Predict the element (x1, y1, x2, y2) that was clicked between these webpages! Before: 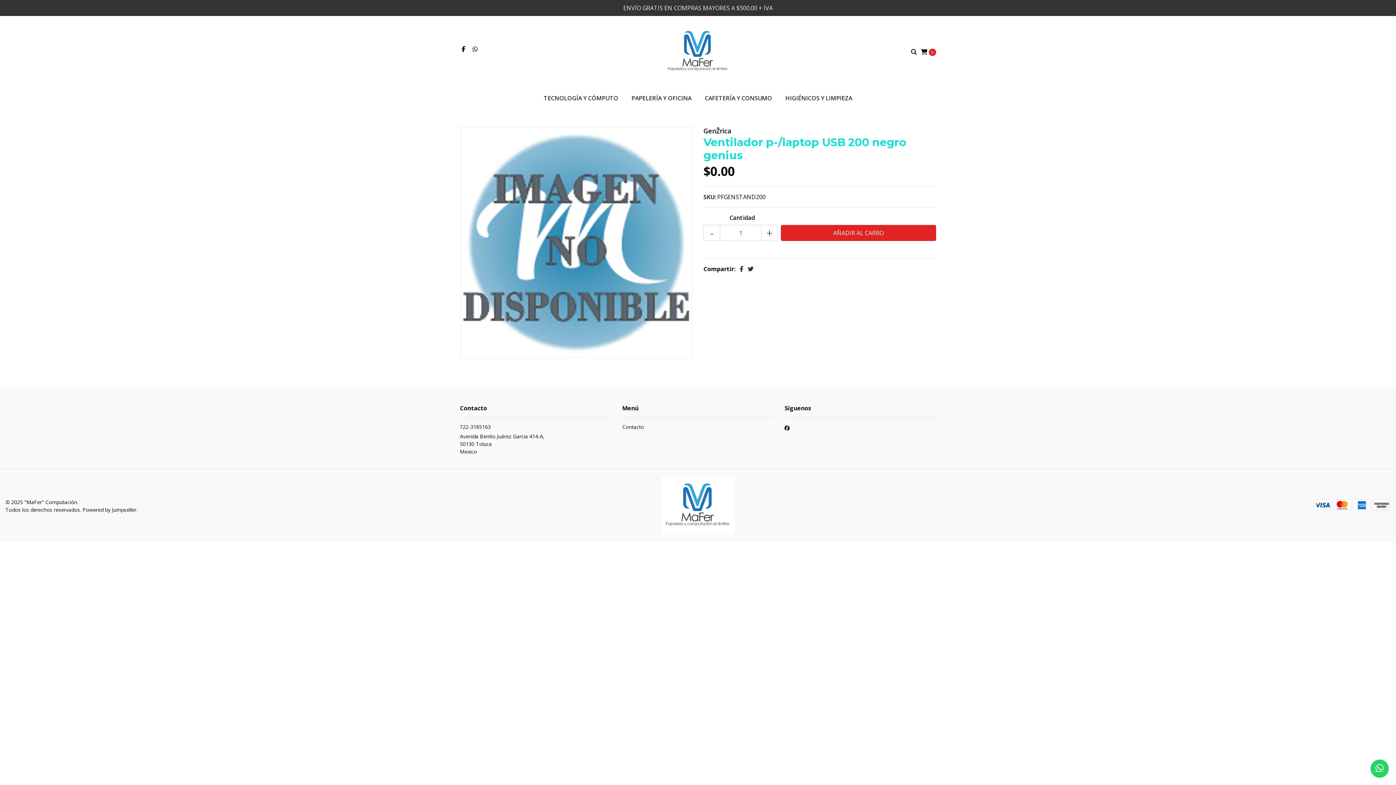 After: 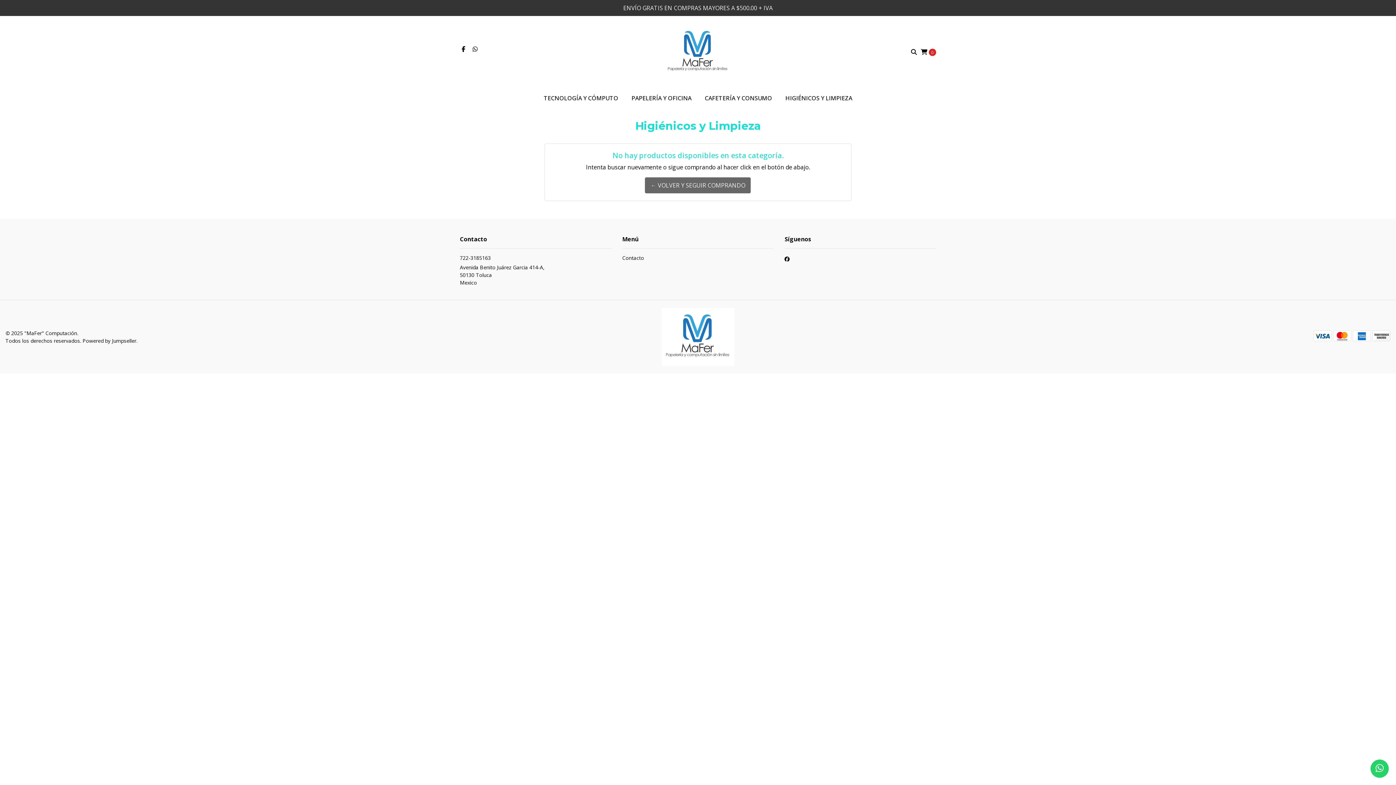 Action: label: HIGIÉNICOS Y LIMPIEZA bbox: (778, 88, 859, 108)